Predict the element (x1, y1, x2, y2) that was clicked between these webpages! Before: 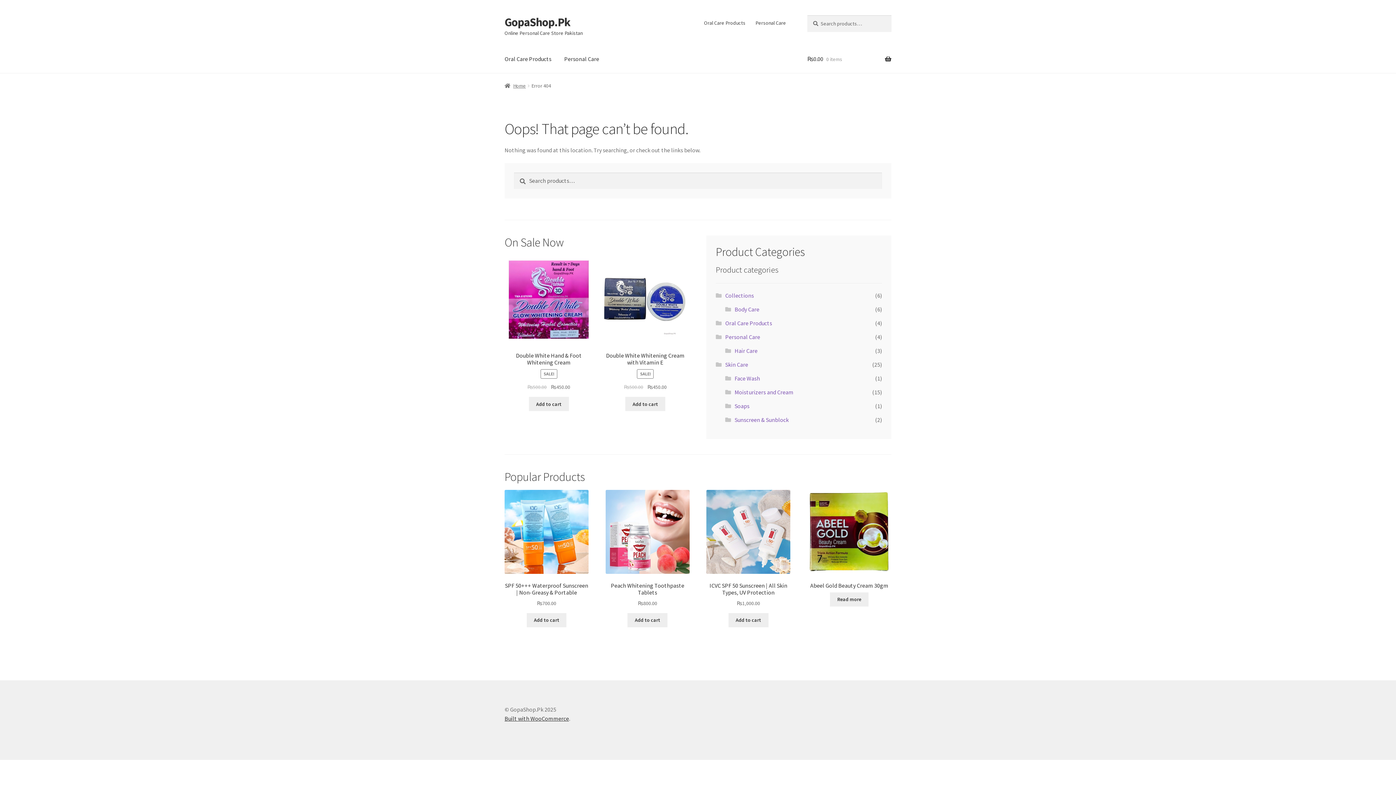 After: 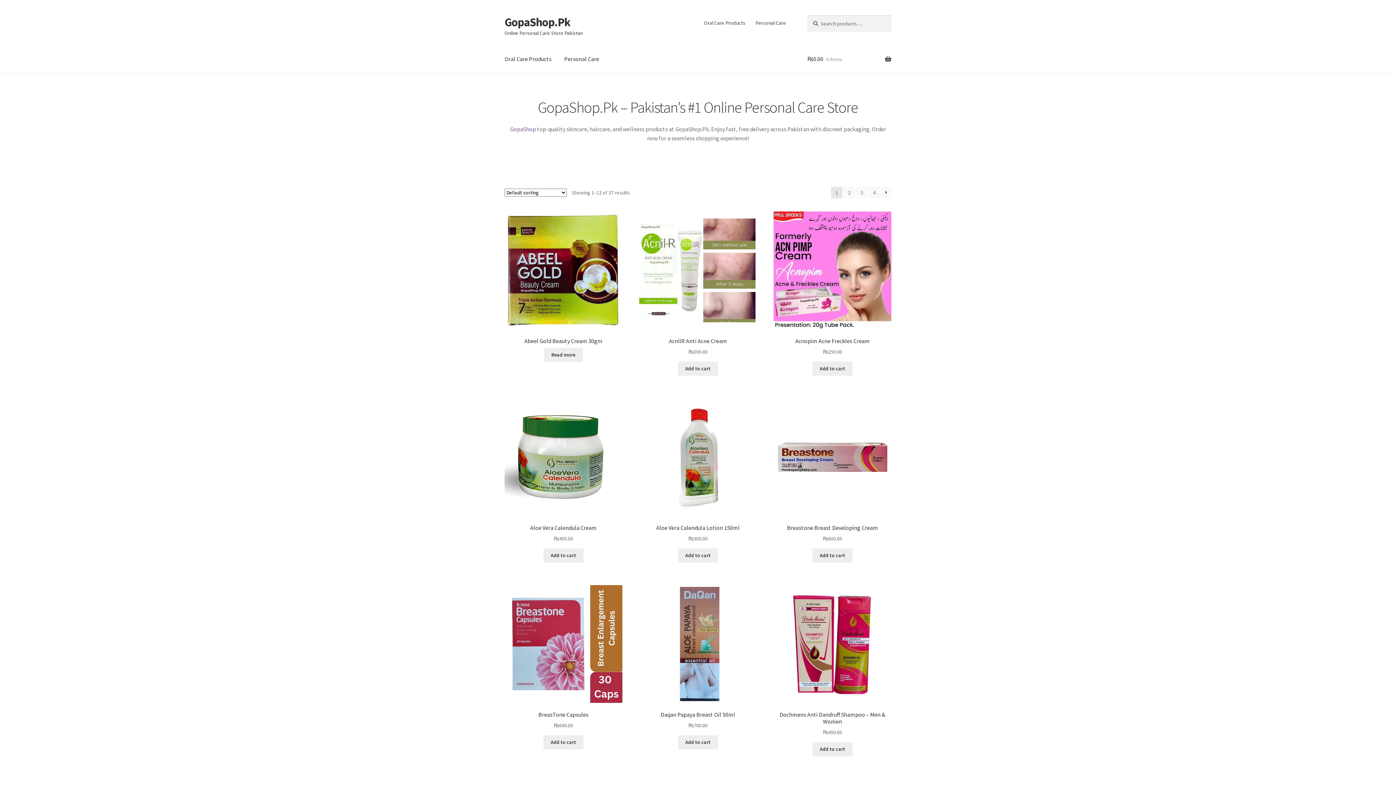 Action: bbox: (504, 82, 526, 89) label: Home